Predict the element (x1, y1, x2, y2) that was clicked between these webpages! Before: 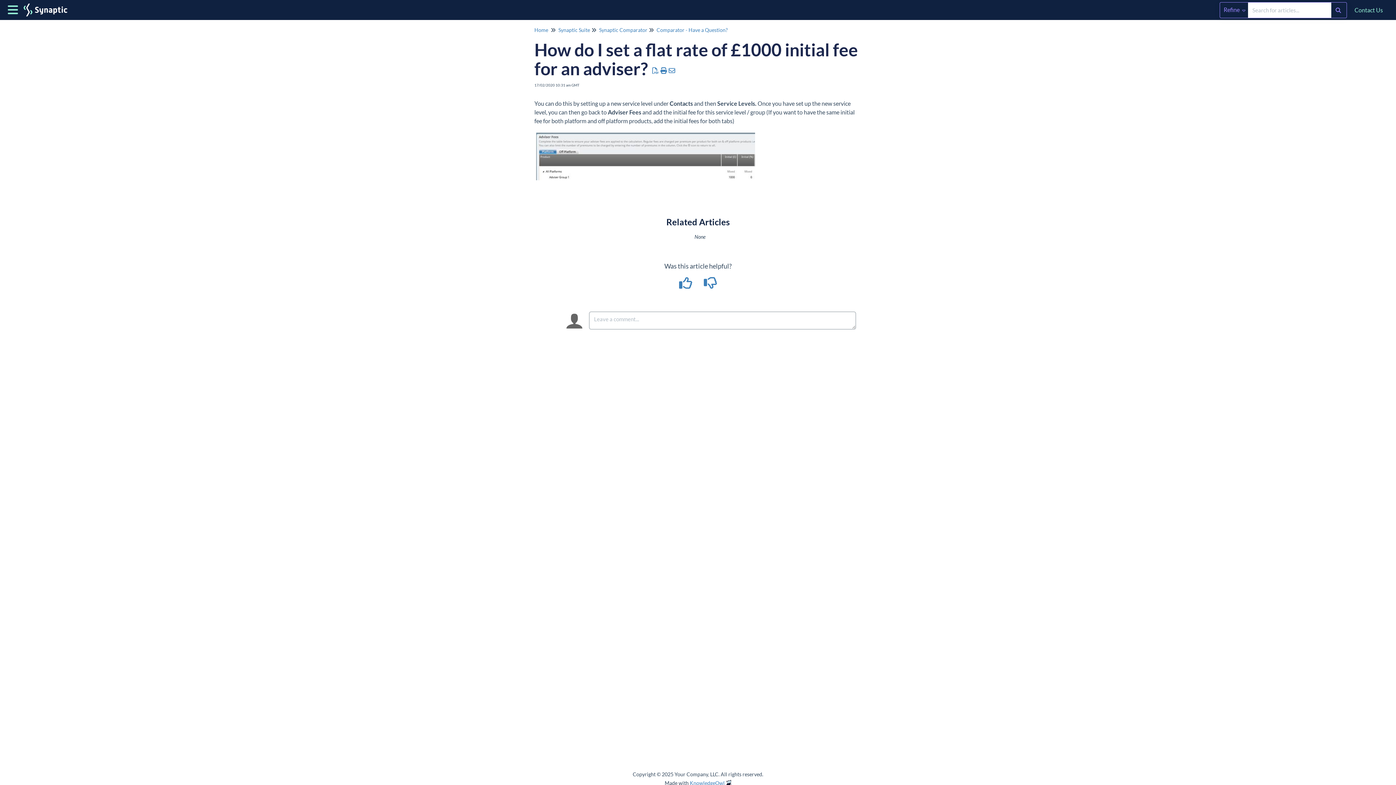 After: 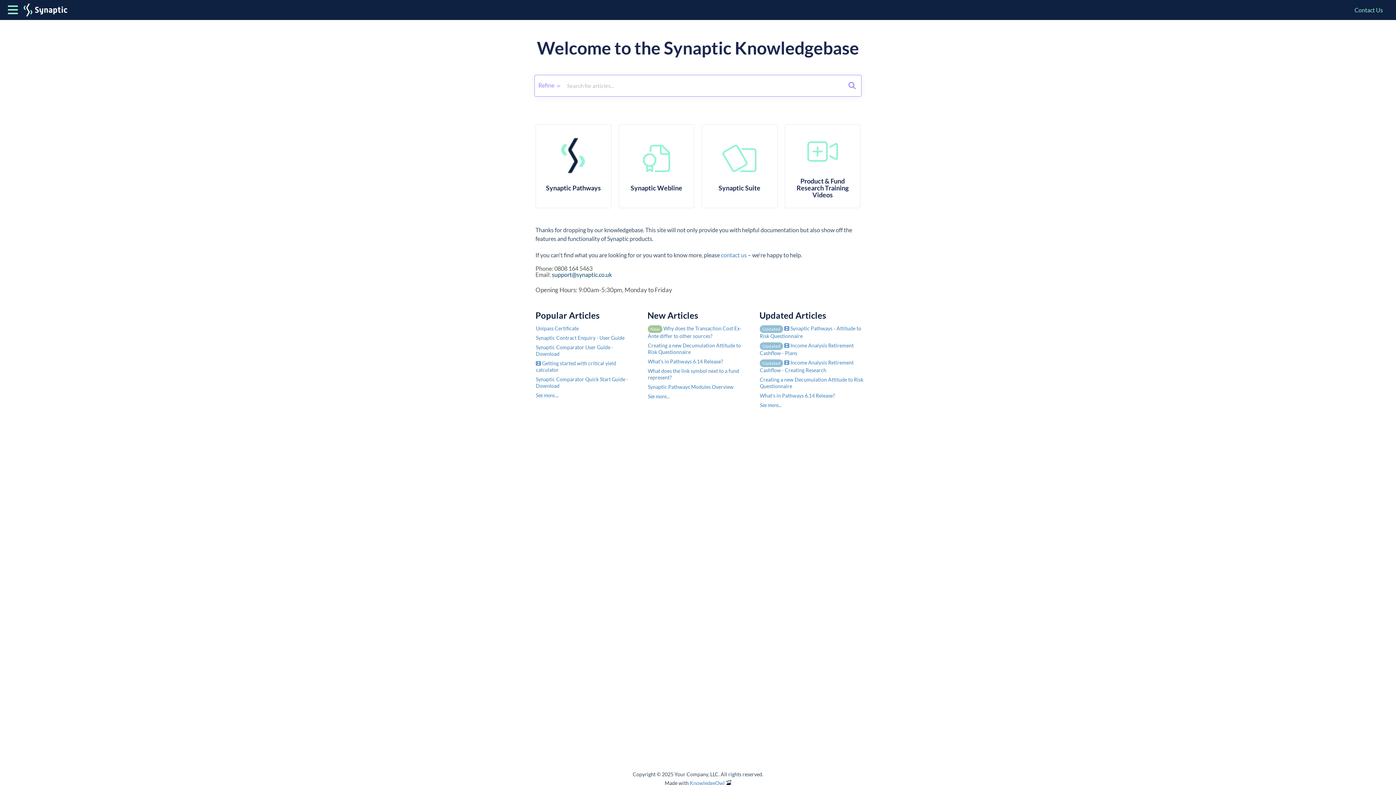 Action: bbox: (534, 26, 548, 33) label: Home